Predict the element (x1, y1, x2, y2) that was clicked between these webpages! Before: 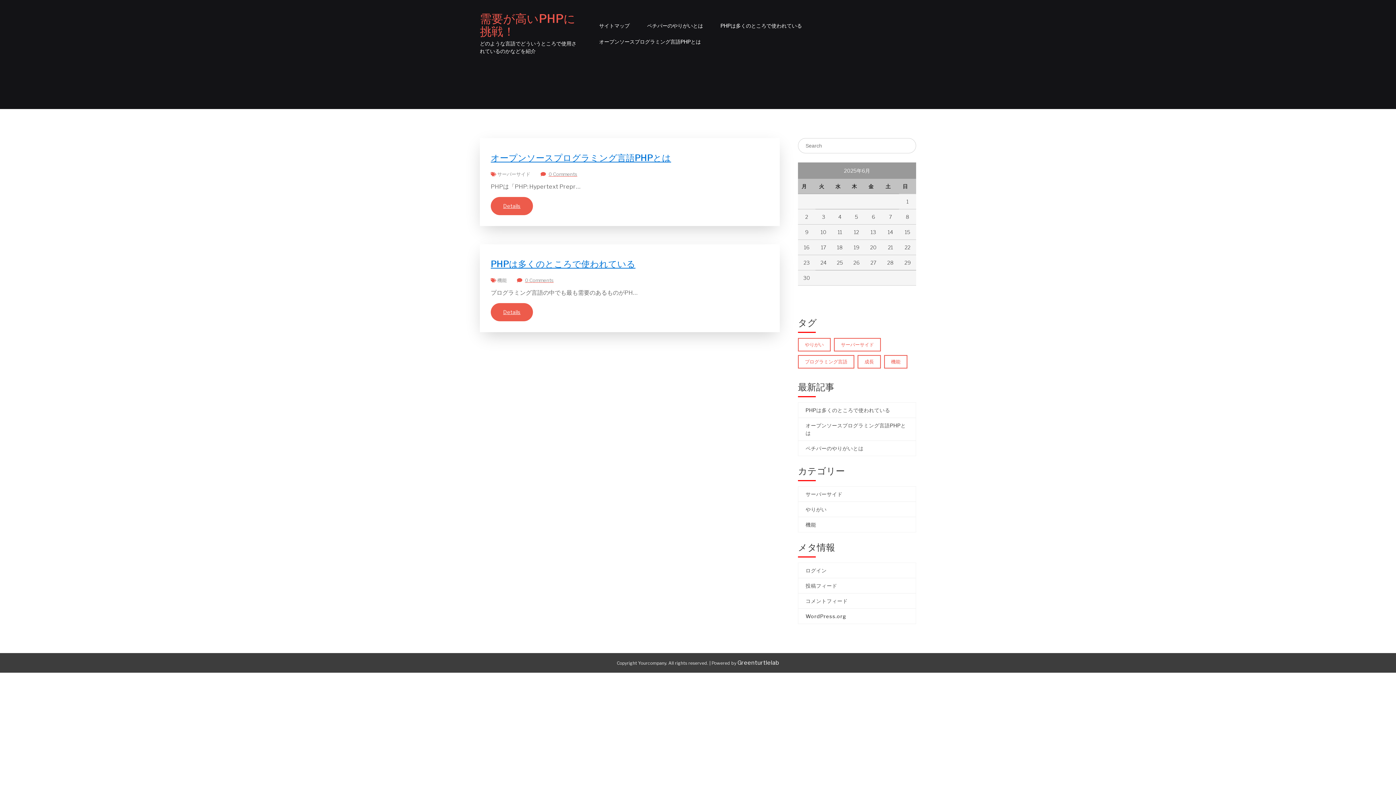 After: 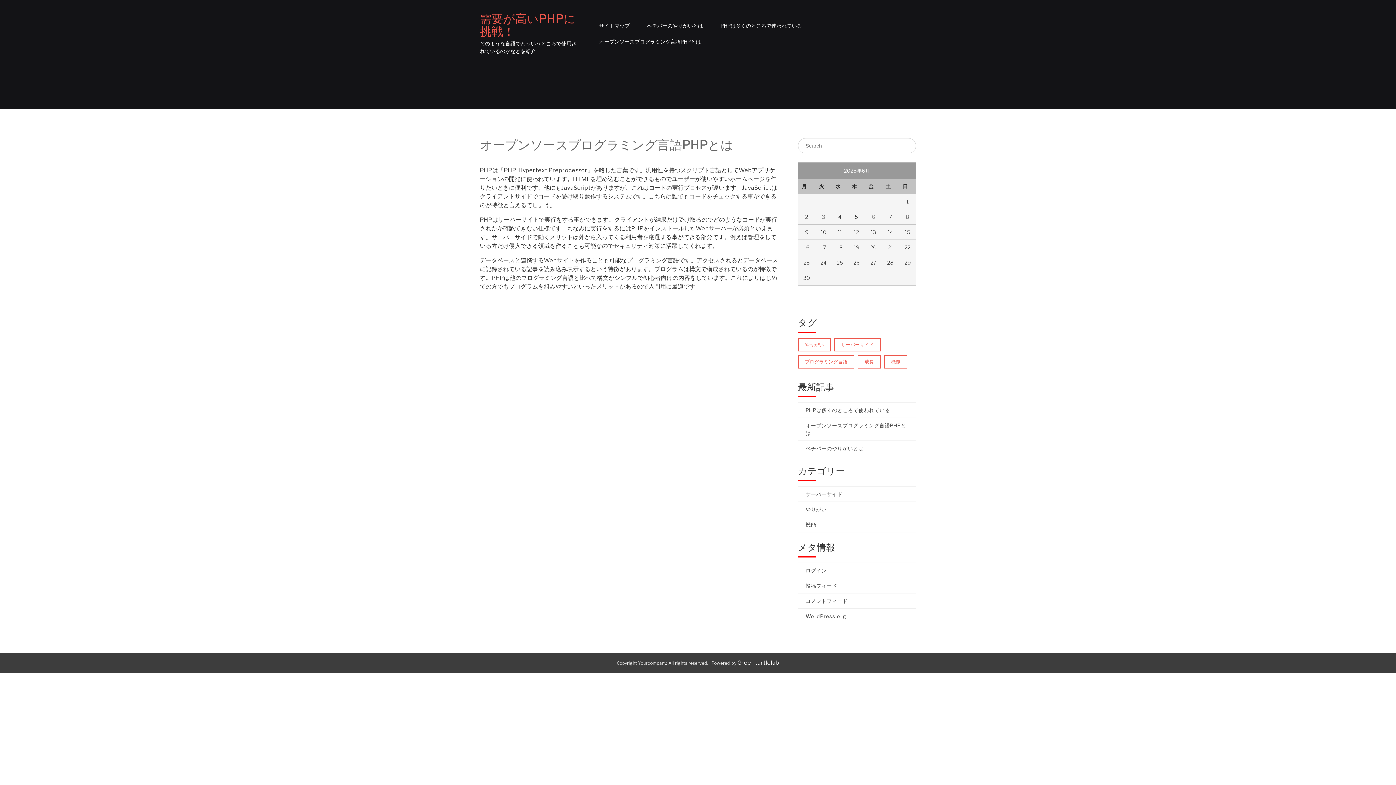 Action: bbox: (805, 421, 908, 437) label: オープンソースプログラミング言語PHPとは